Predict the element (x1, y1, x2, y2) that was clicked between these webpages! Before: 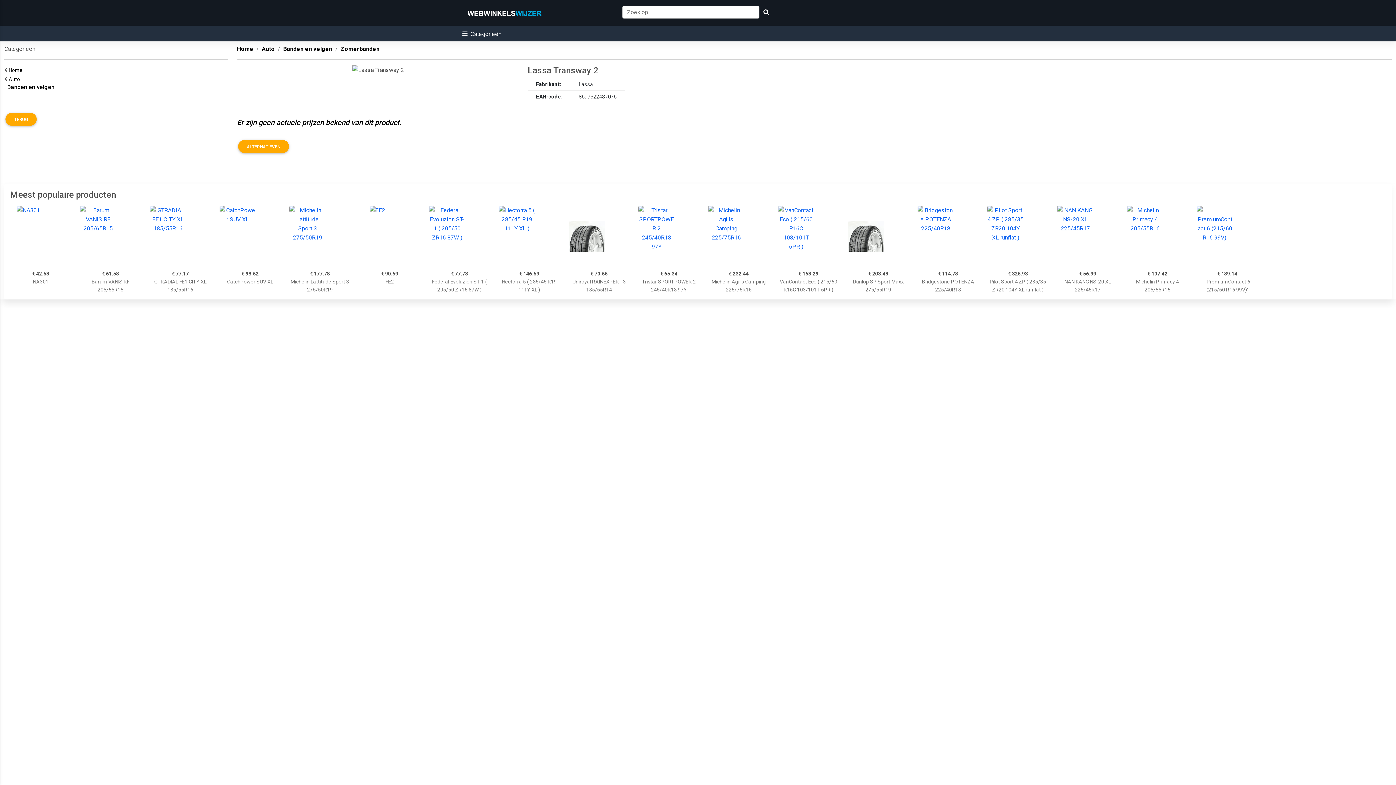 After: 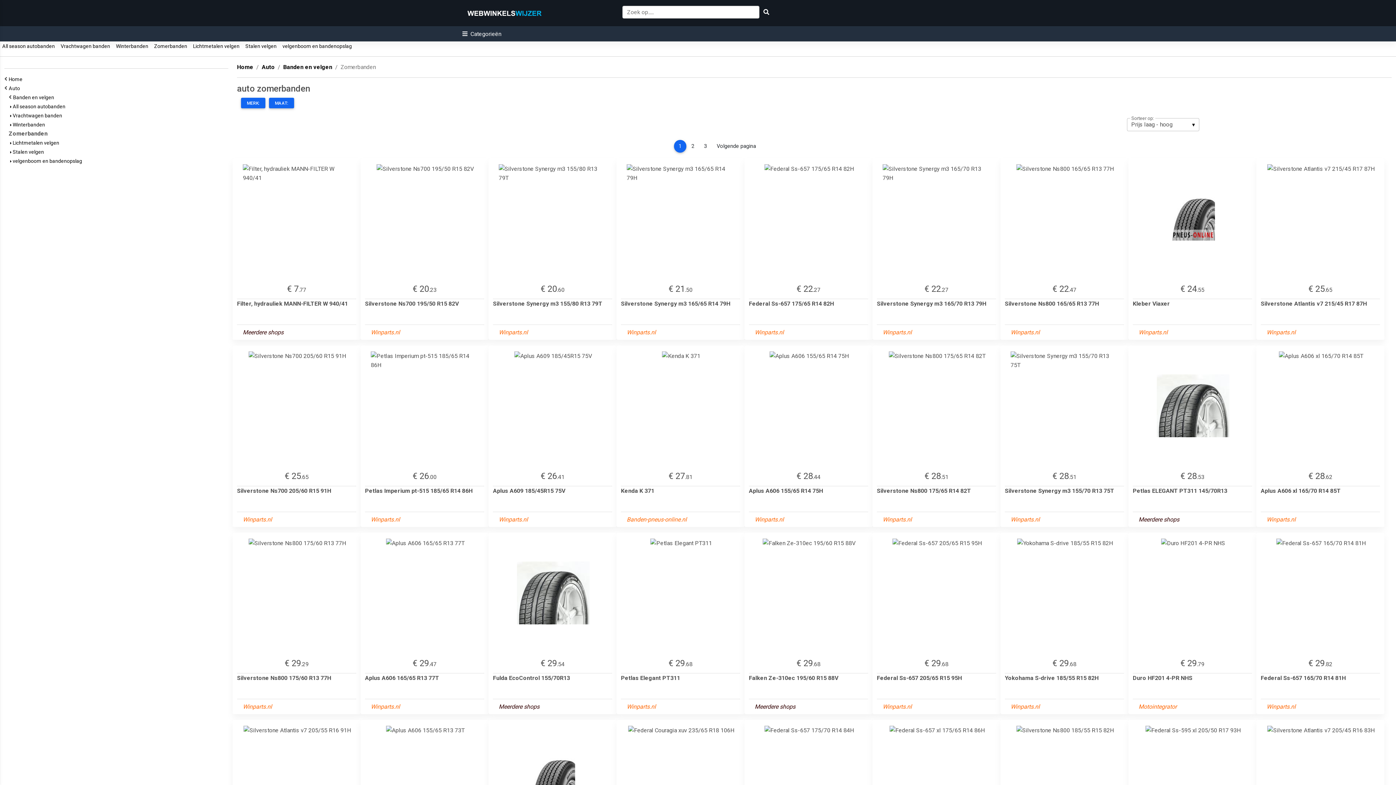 Action: bbox: (237, 146, 290, 153) label: ALTERNATIEVEN